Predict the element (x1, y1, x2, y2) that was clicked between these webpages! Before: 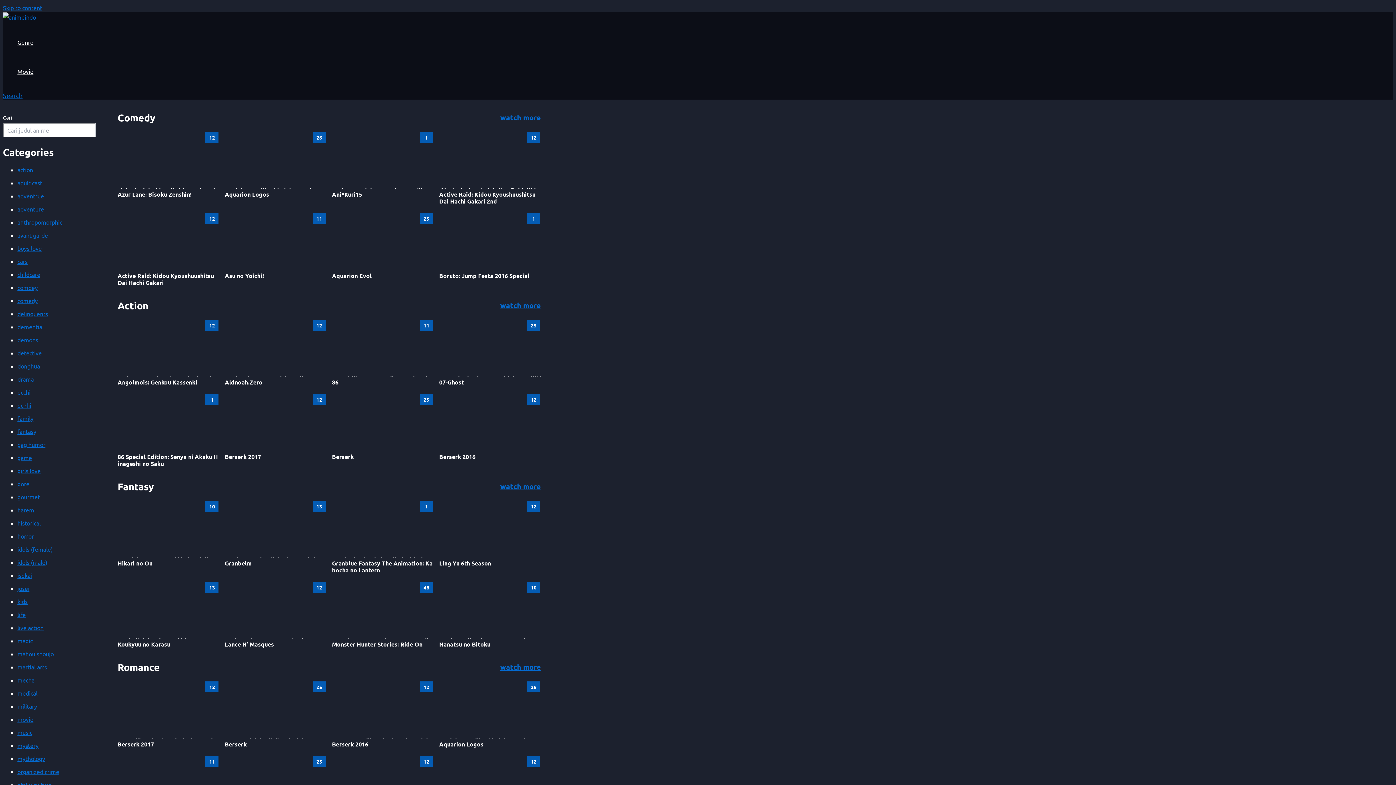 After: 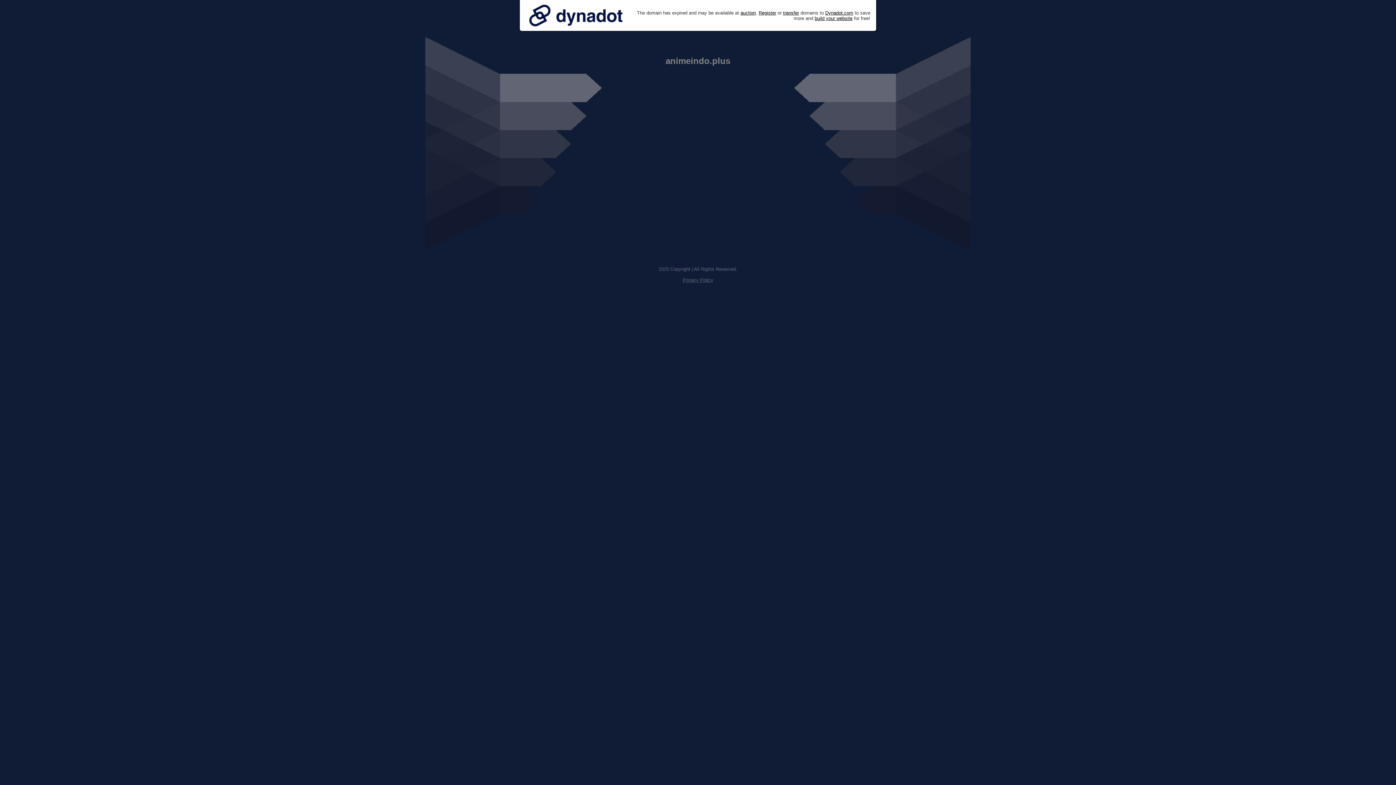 Action: label: drama bbox: (17, 375, 33, 382)